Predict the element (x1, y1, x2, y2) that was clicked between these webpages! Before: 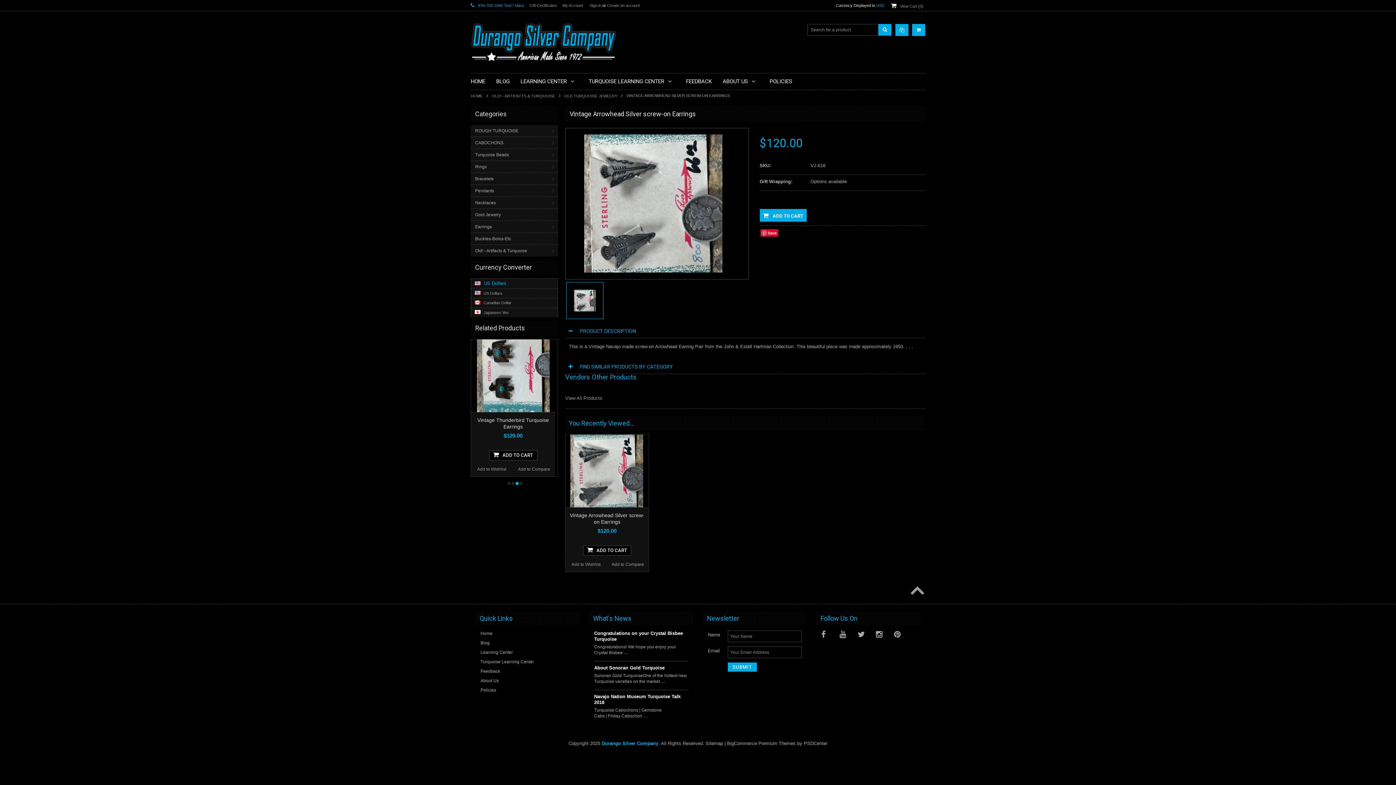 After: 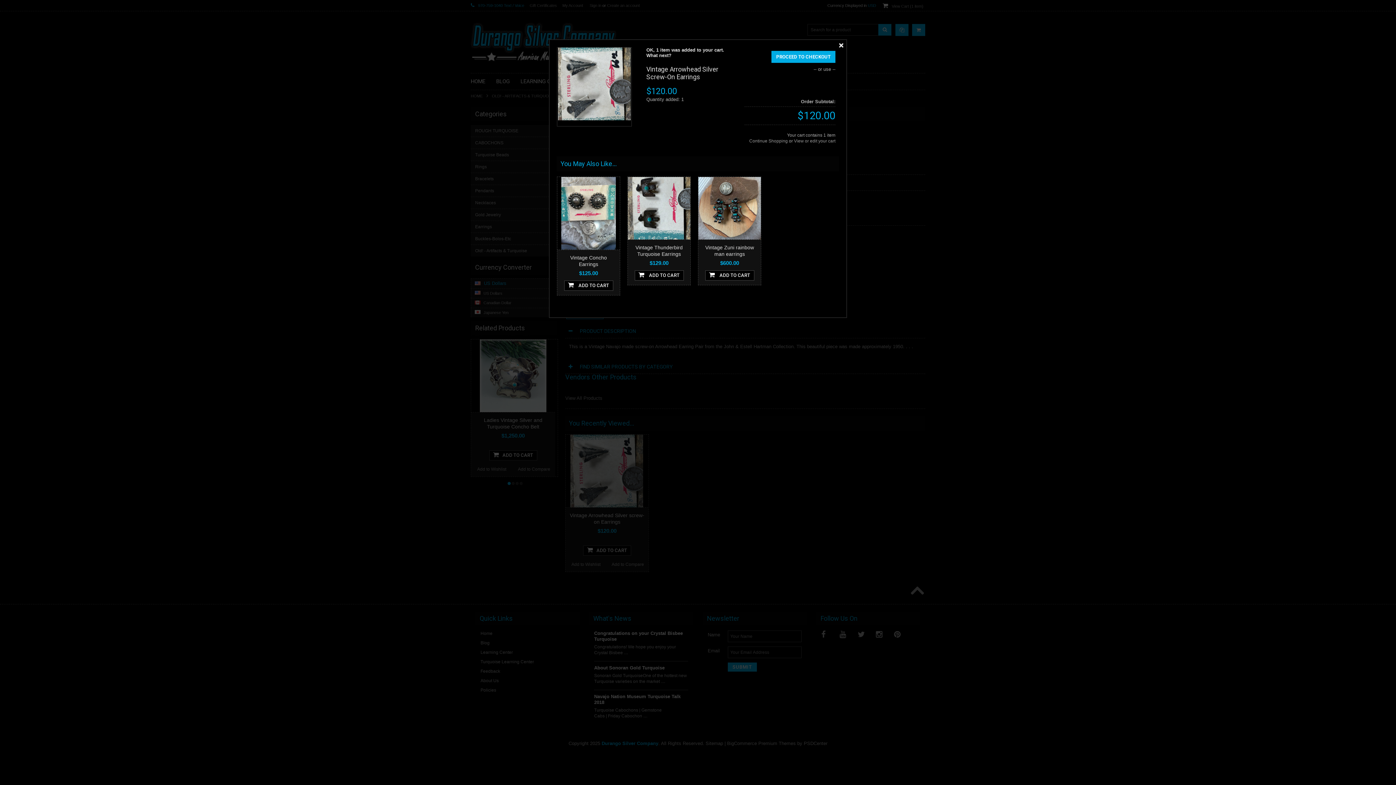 Action: label: ADD TO CART bbox: (583, 545, 631, 556)